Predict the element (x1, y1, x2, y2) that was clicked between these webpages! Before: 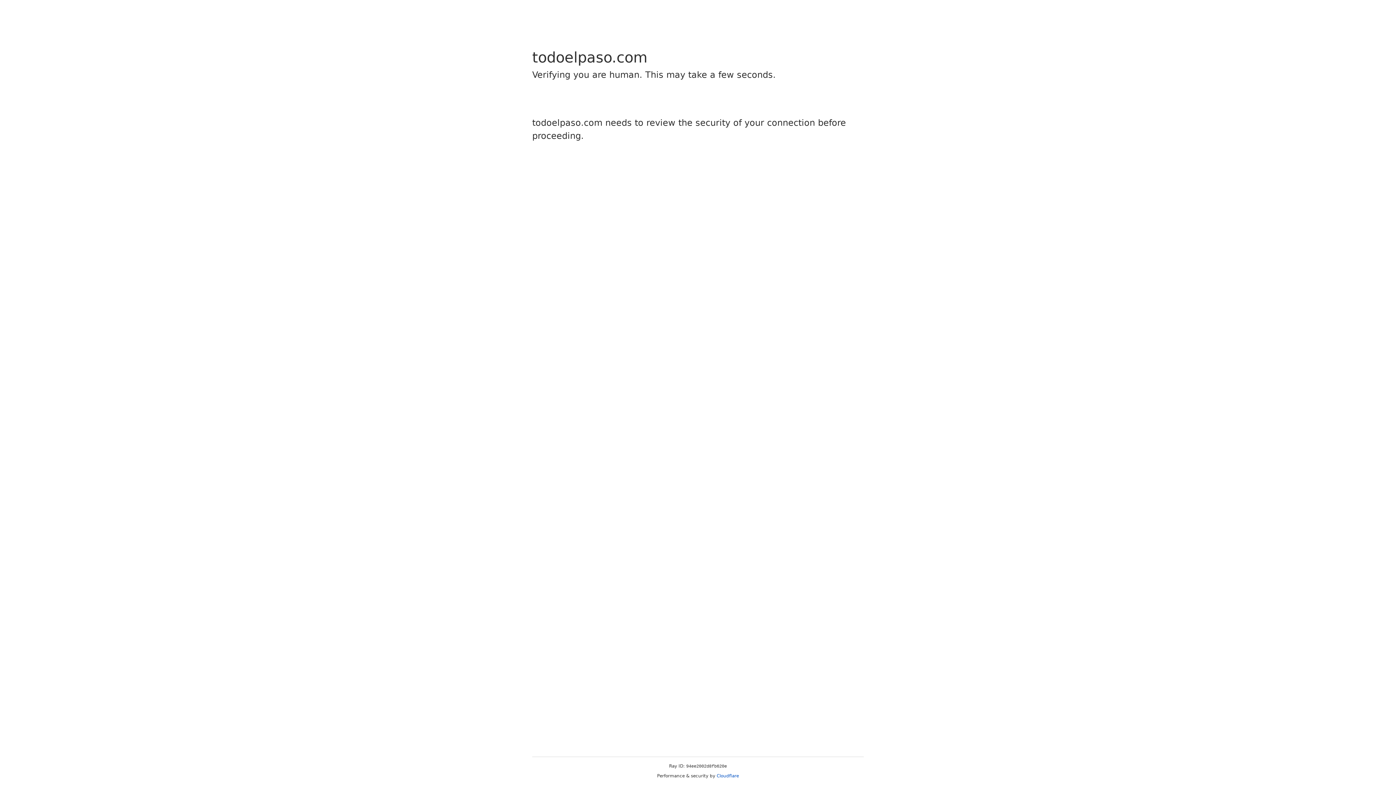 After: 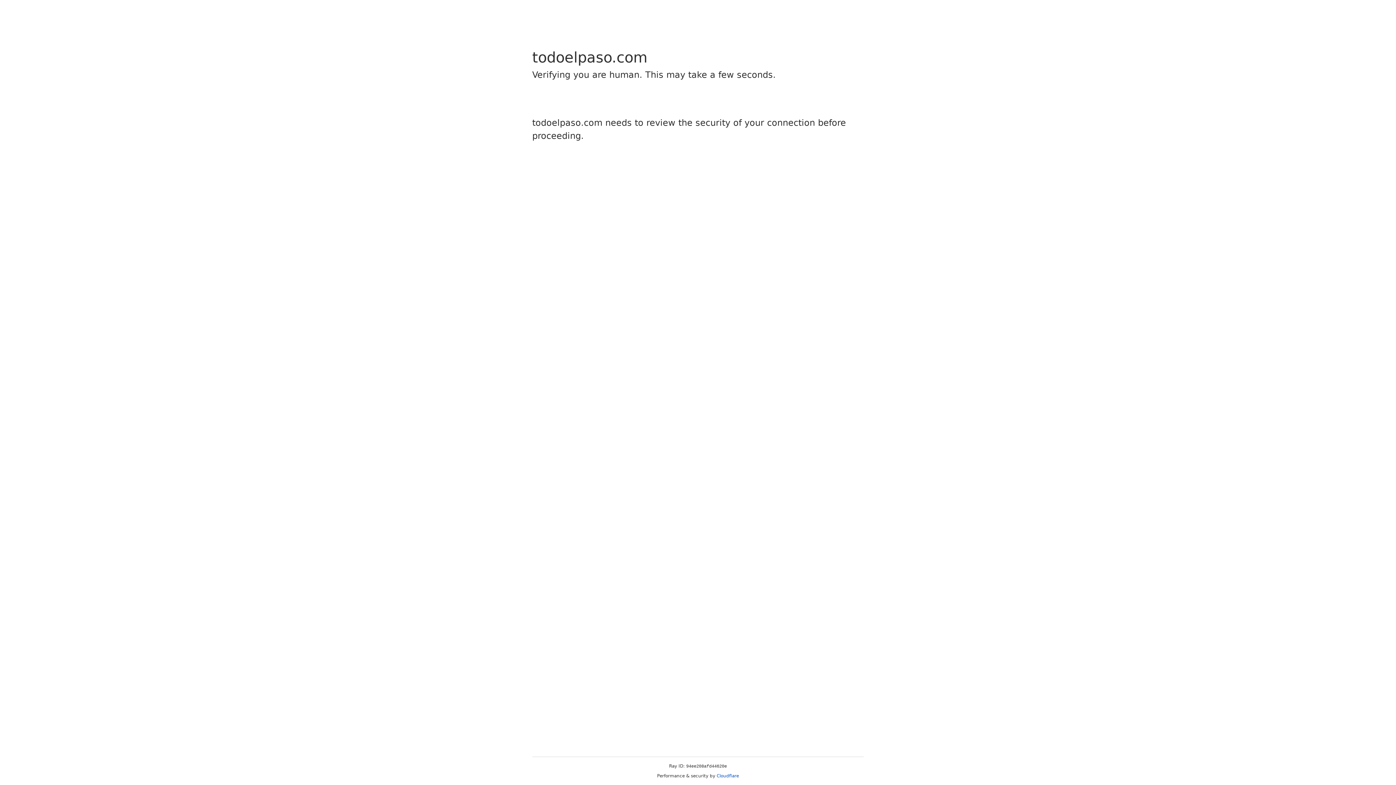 Action: label: Cloudflare bbox: (716, 773, 739, 778)